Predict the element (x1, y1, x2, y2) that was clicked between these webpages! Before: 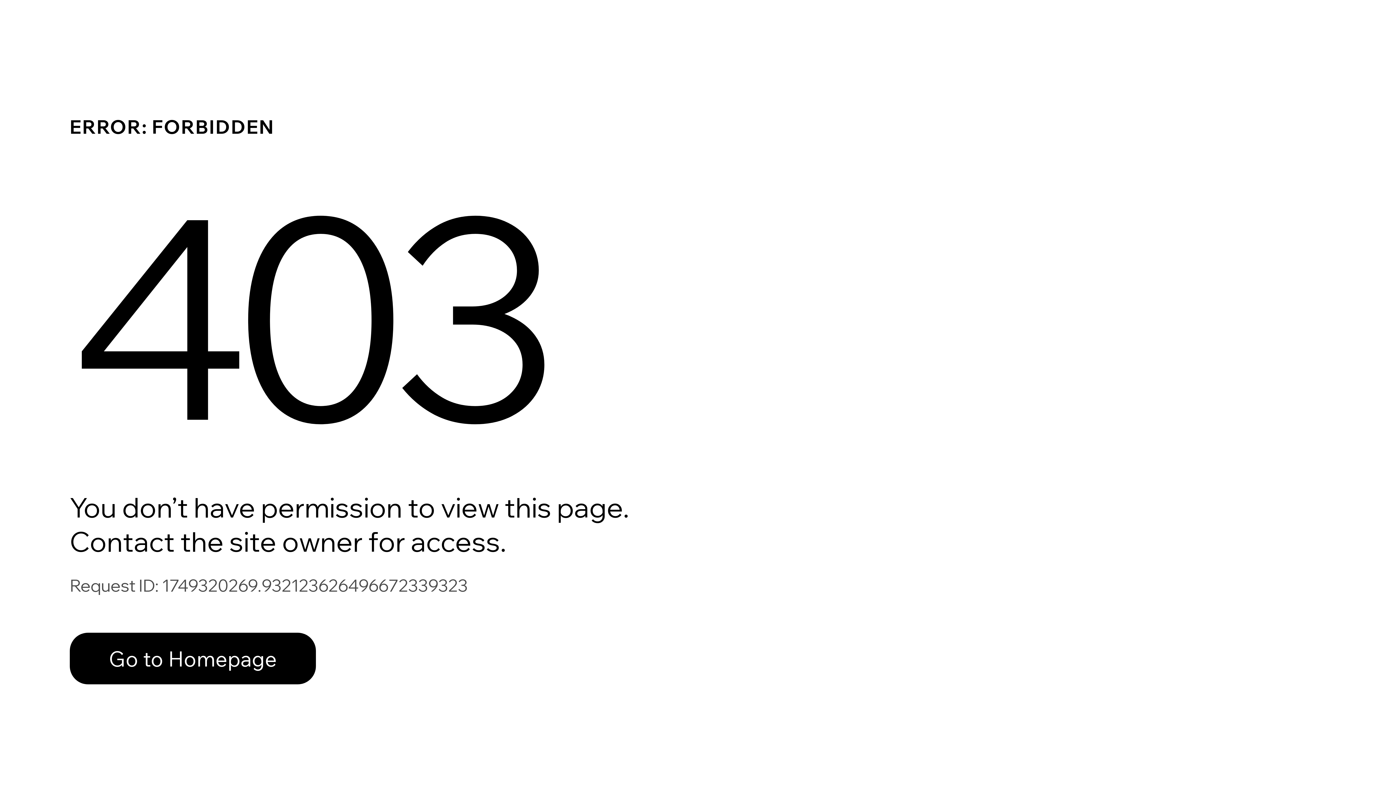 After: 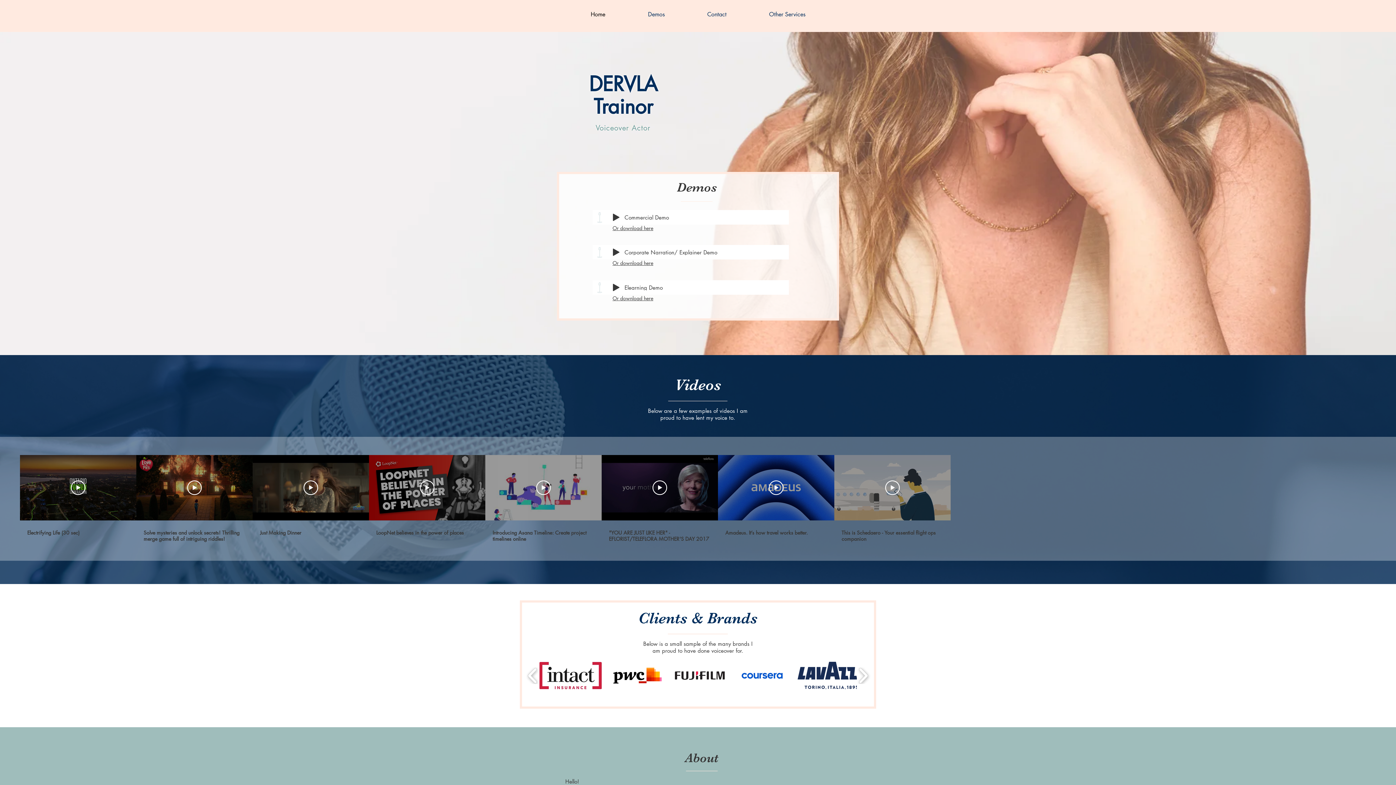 Action: label: Go to Homepage bbox: (69, 633, 316, 684)